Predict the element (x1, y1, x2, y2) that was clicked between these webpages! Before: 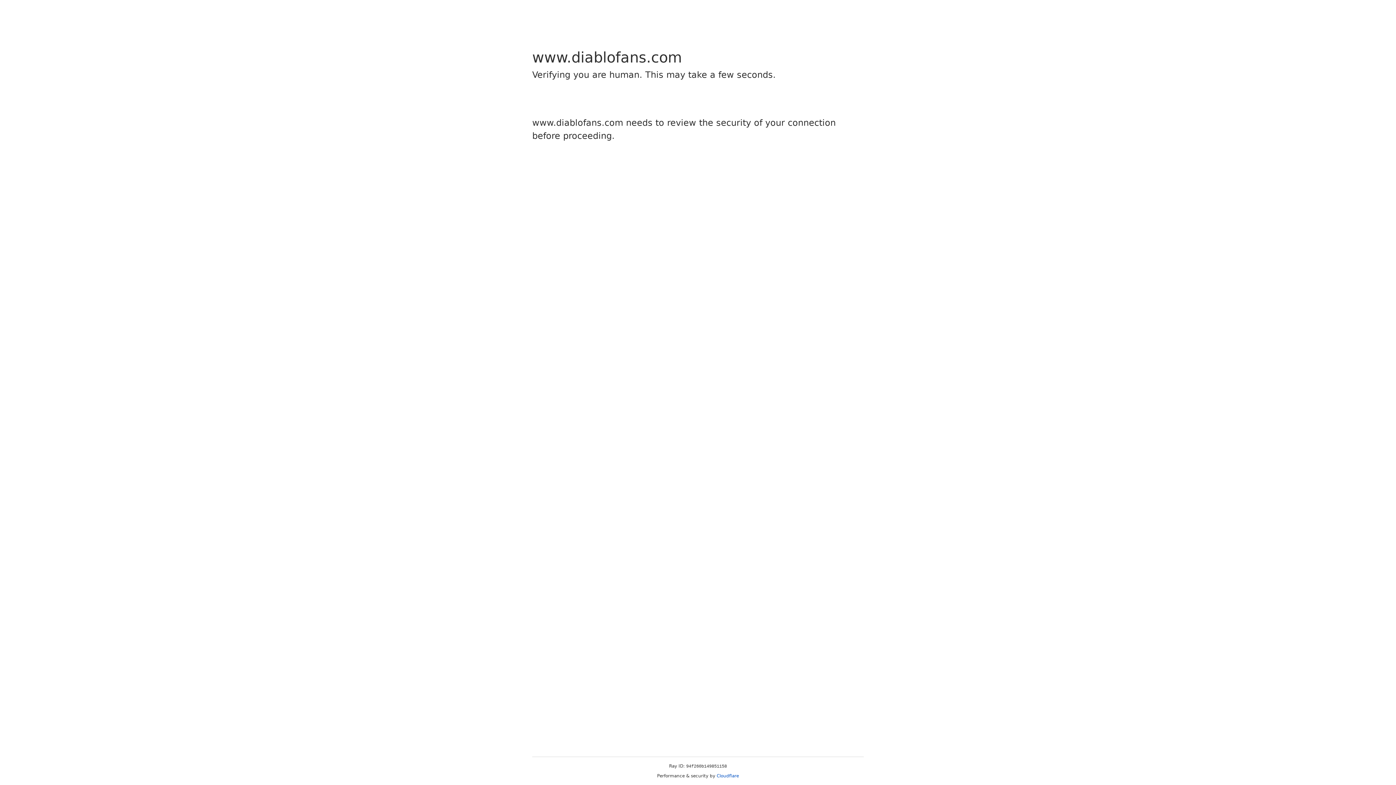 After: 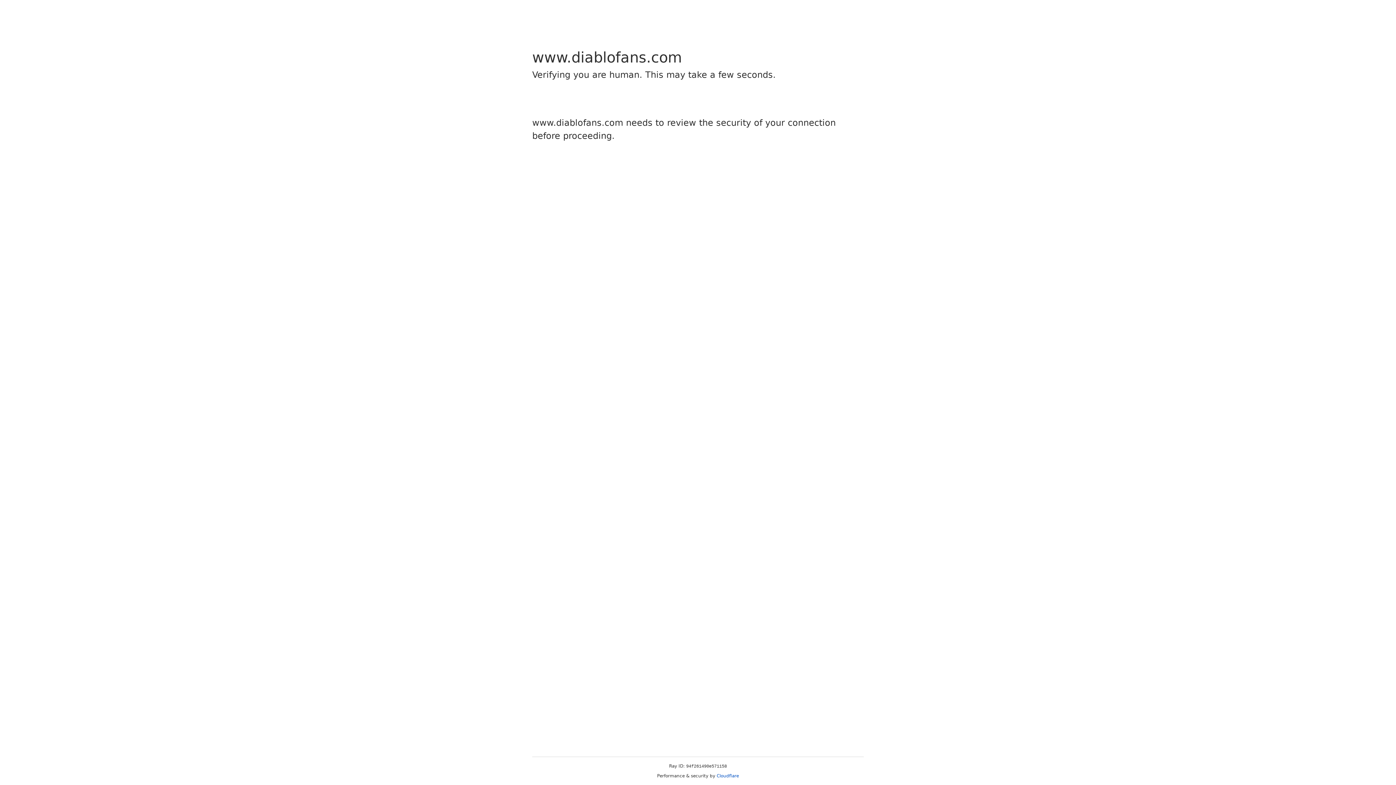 Action: label: Cloudflare bbox: (716, 773, 739, 778)